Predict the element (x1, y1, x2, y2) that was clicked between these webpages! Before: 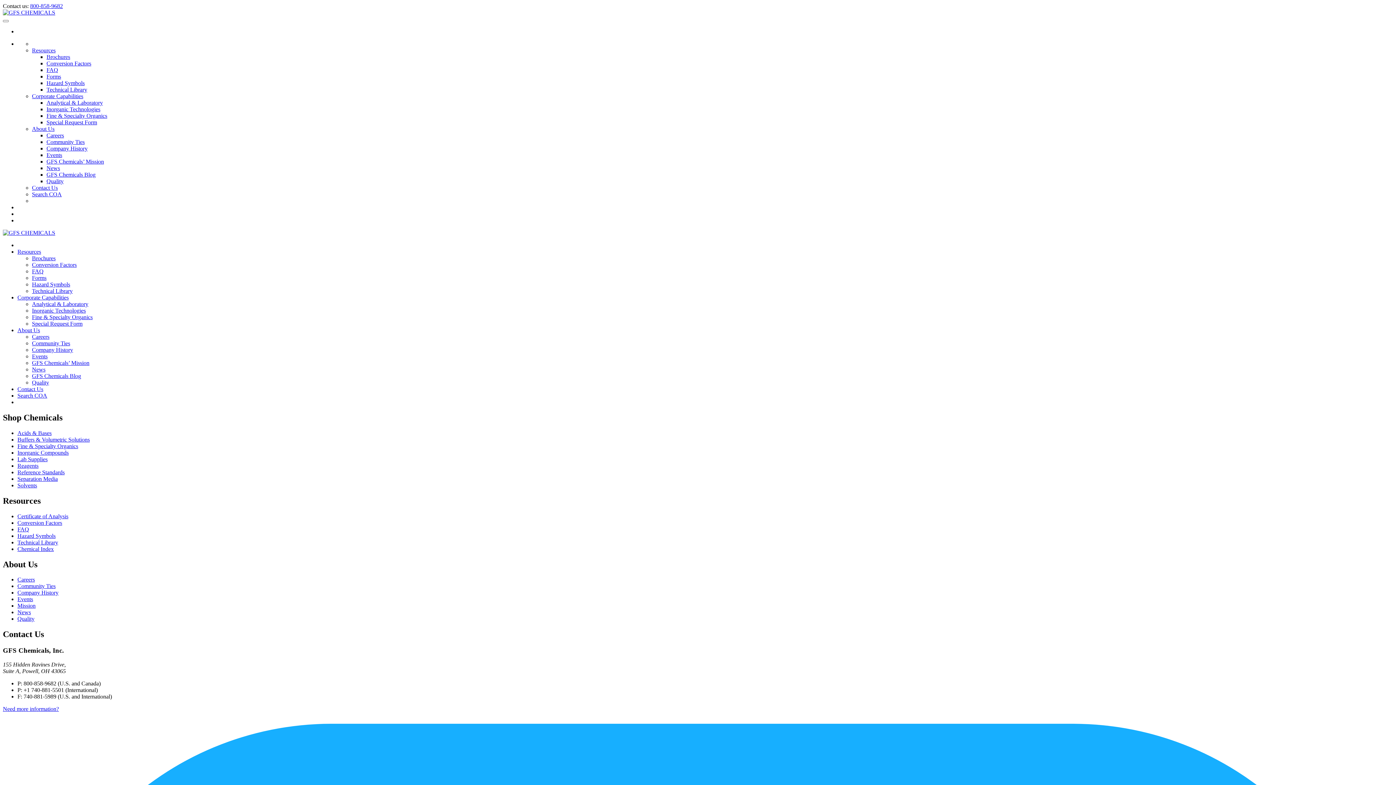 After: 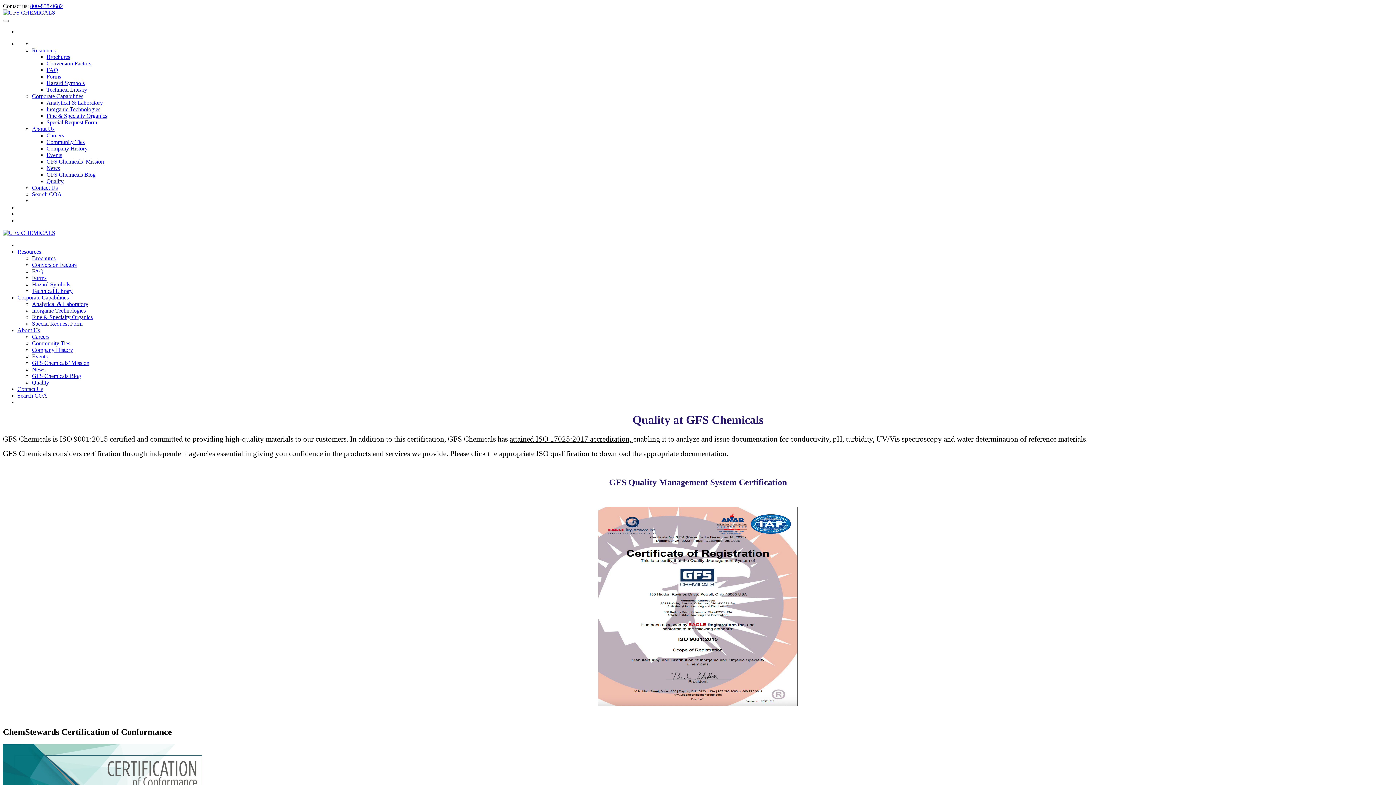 Action: label: Quality bbox: (17, 616, 34, 622)